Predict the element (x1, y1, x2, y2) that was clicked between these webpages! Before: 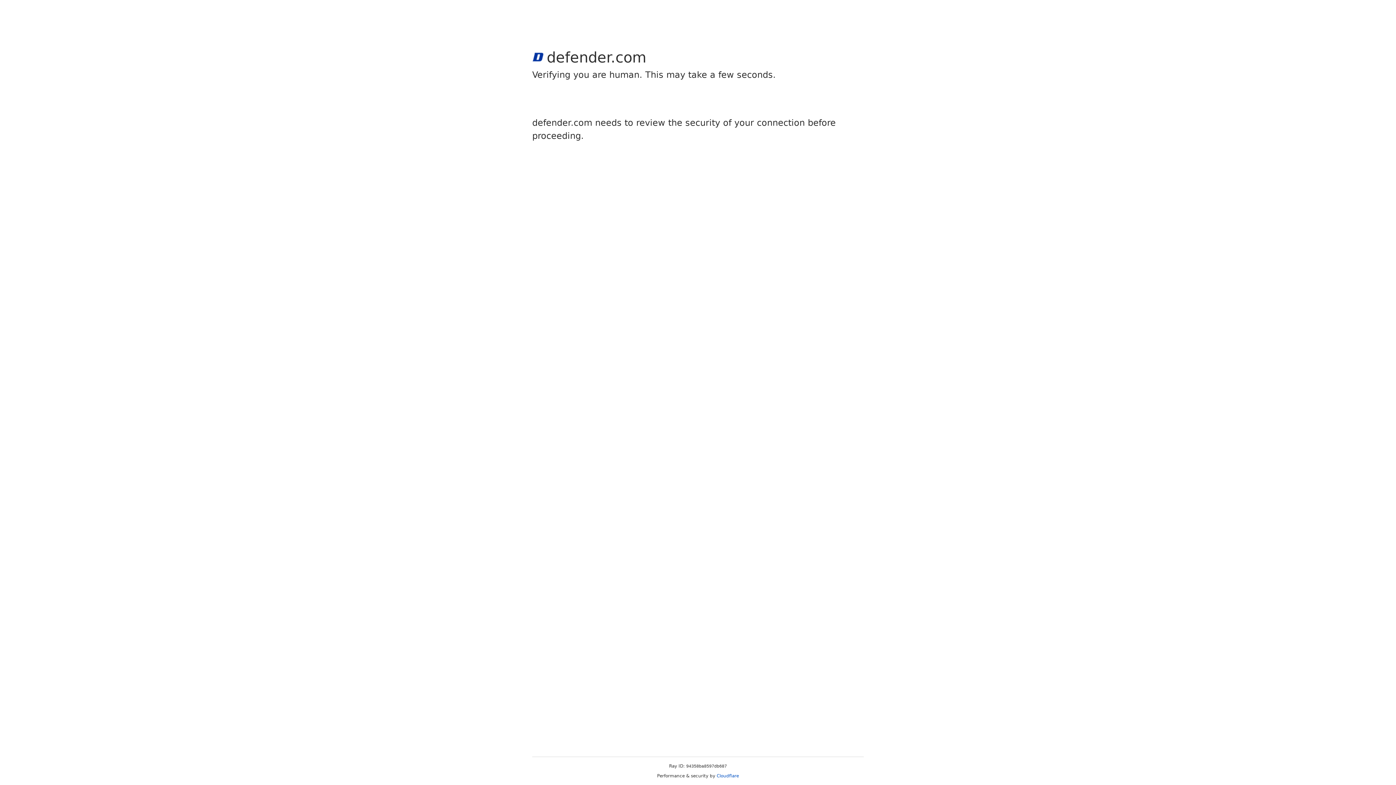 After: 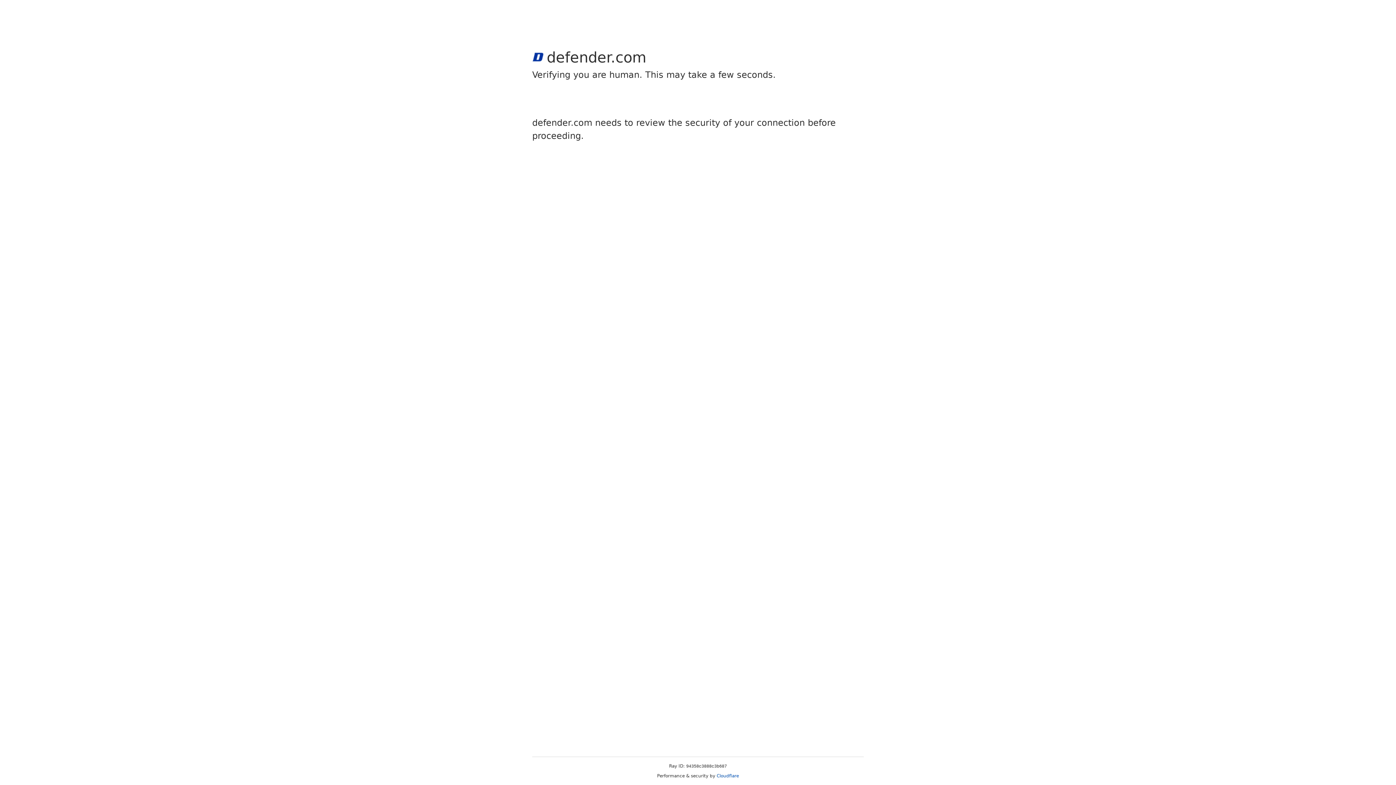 Action: bbox: (716, 773, 739, 778) label: Cloudflare